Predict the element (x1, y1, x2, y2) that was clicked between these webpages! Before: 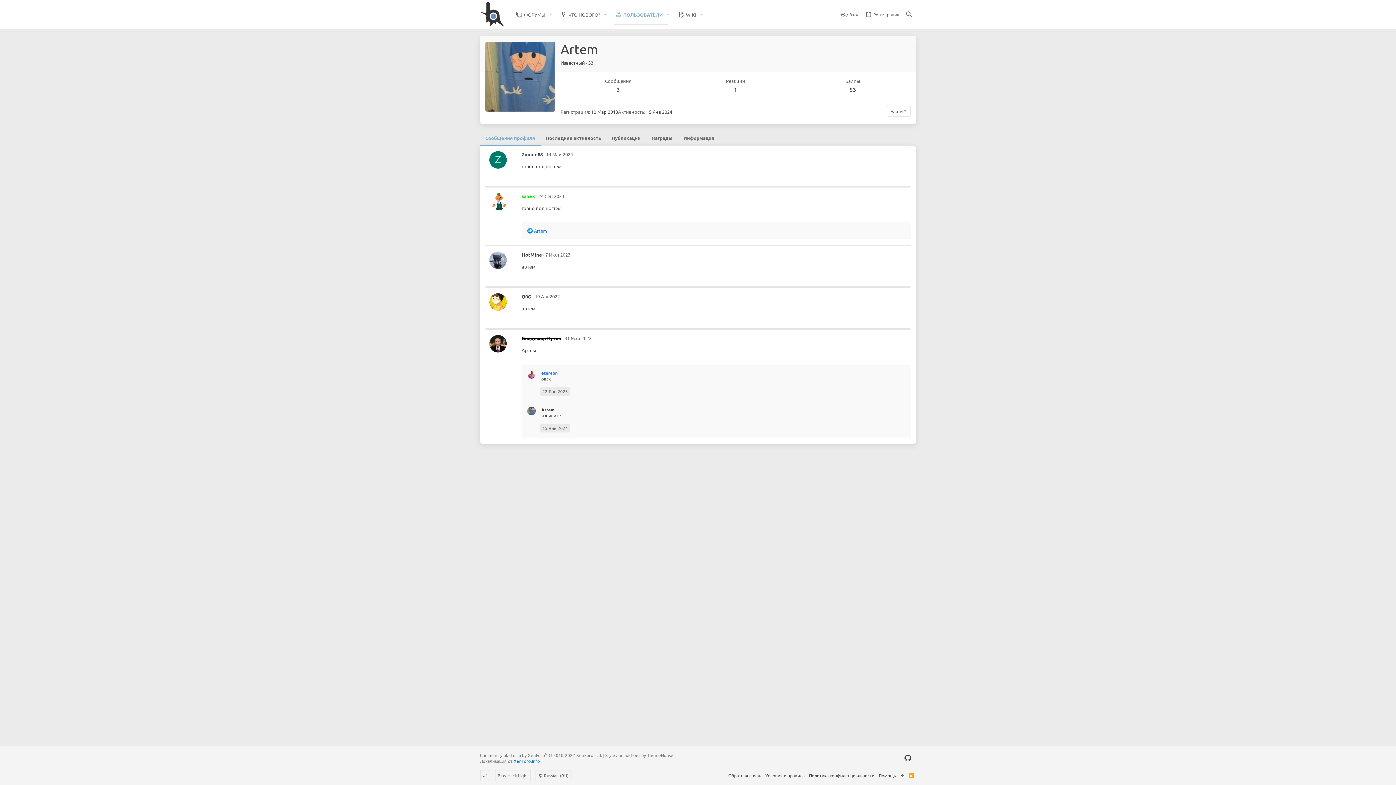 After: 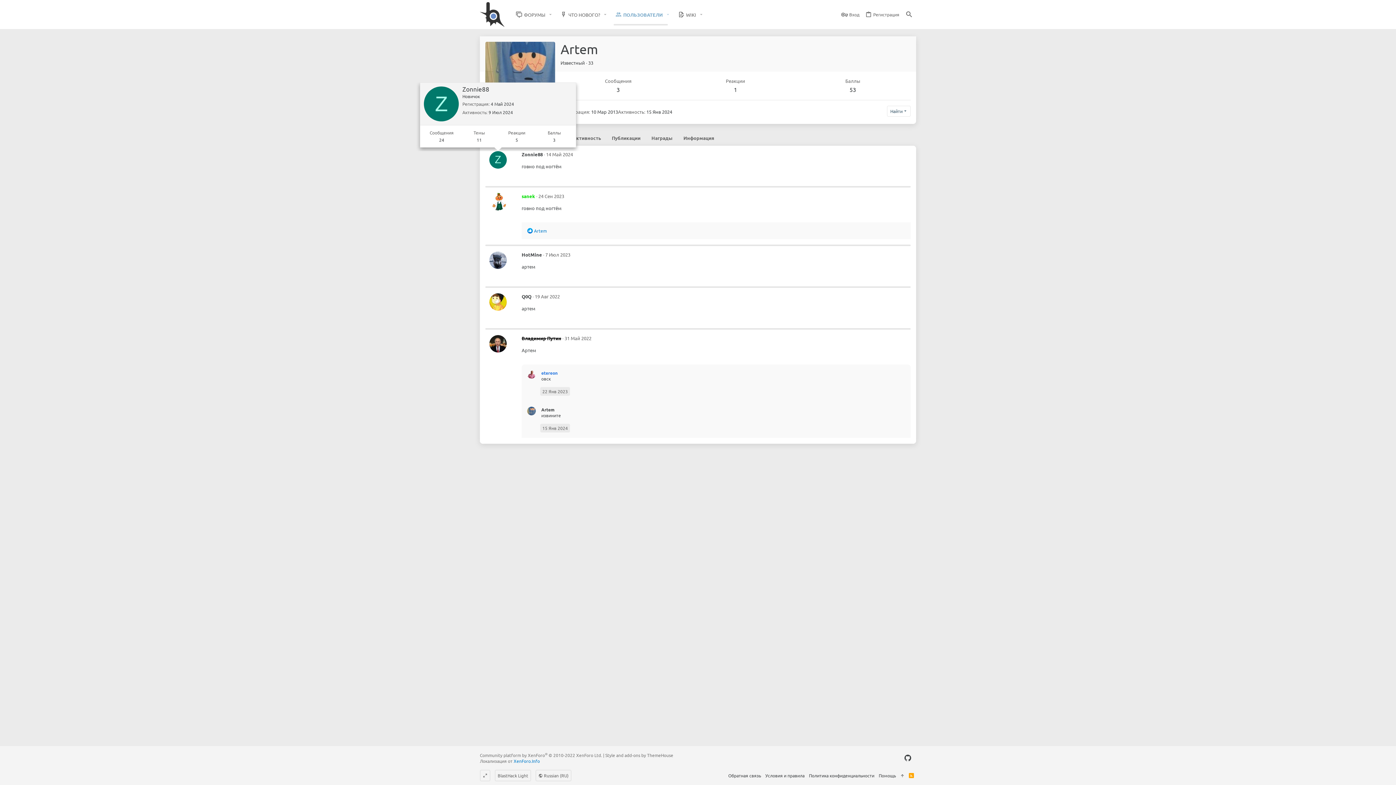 Action: label: Z bbox: (489, 151, 506, 168)